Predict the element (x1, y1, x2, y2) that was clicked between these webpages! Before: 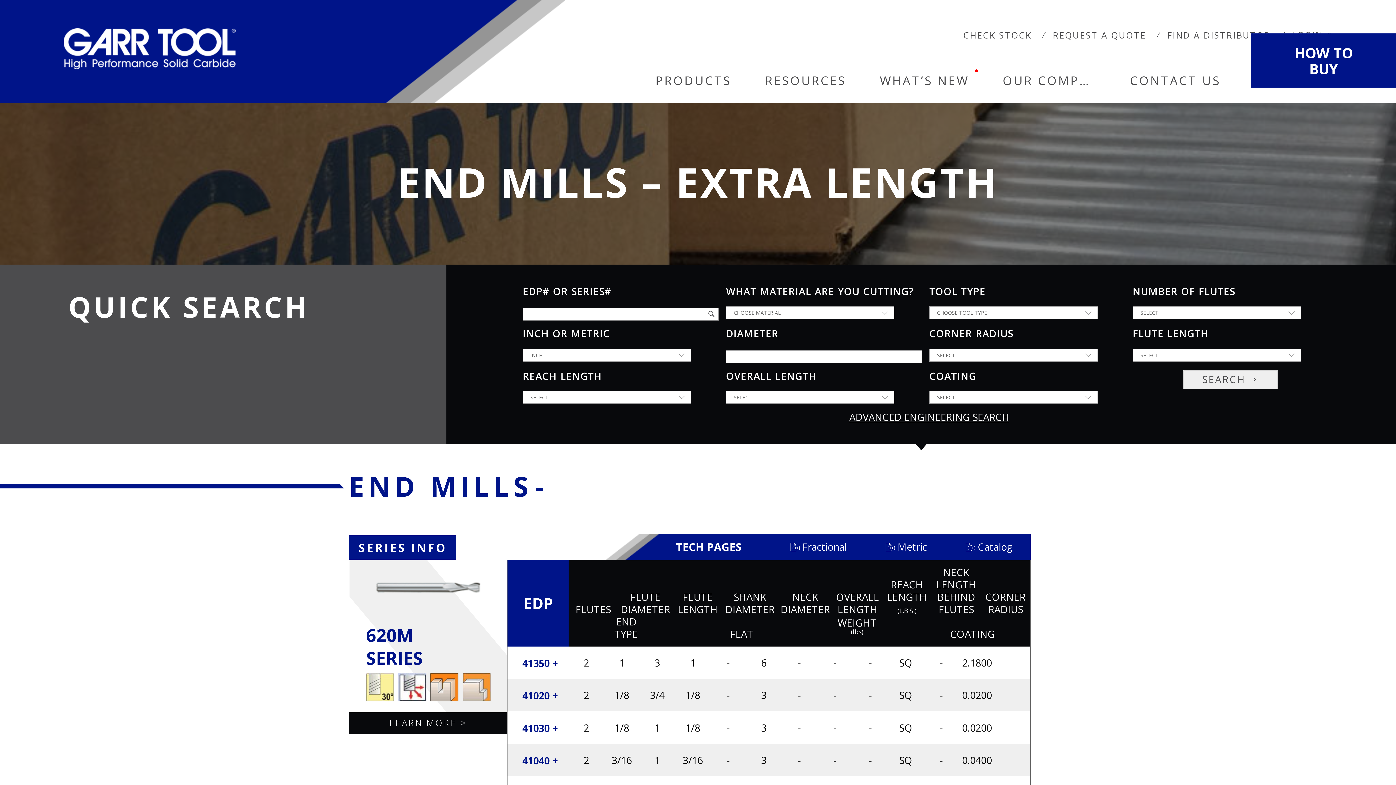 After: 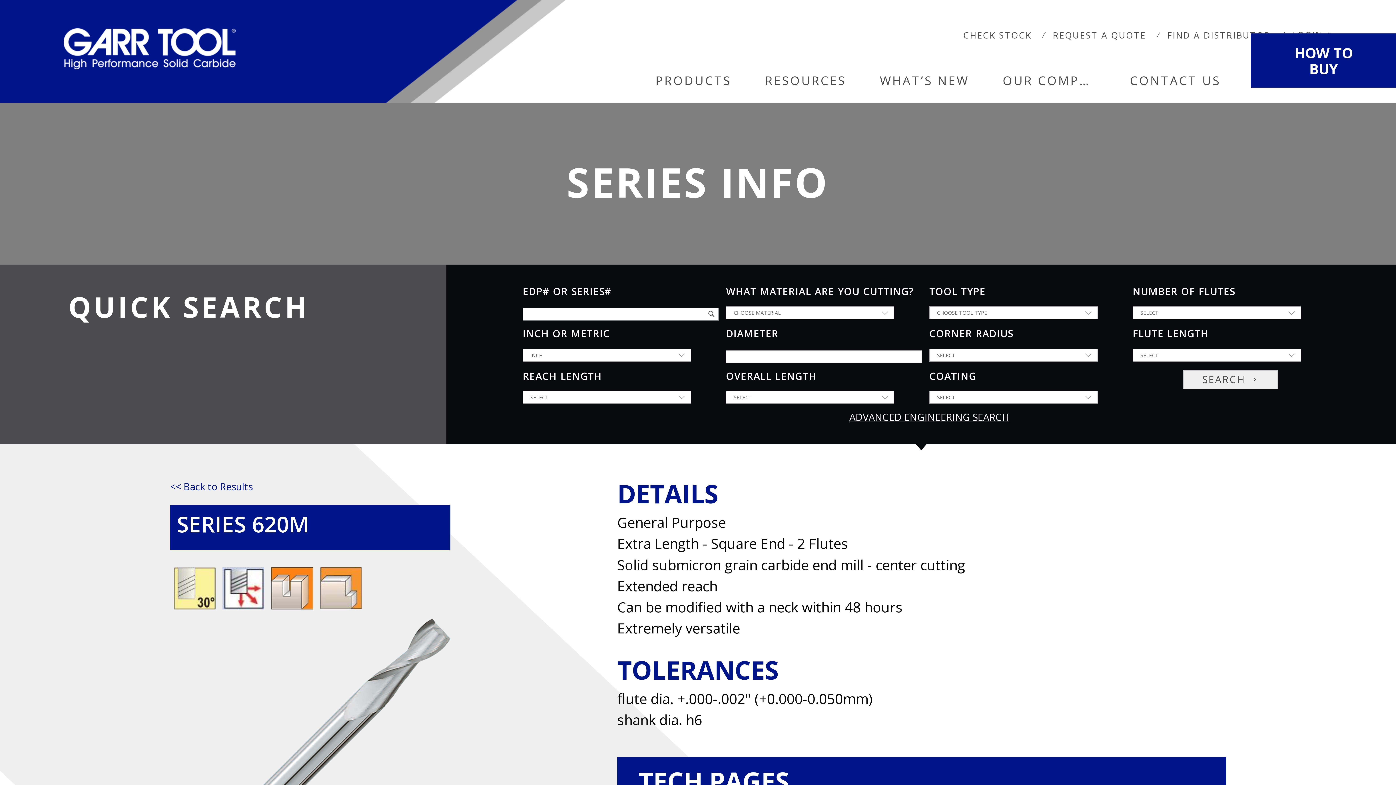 Action: label: LEARN MORE > bbox: (349, 712, 507, 734)